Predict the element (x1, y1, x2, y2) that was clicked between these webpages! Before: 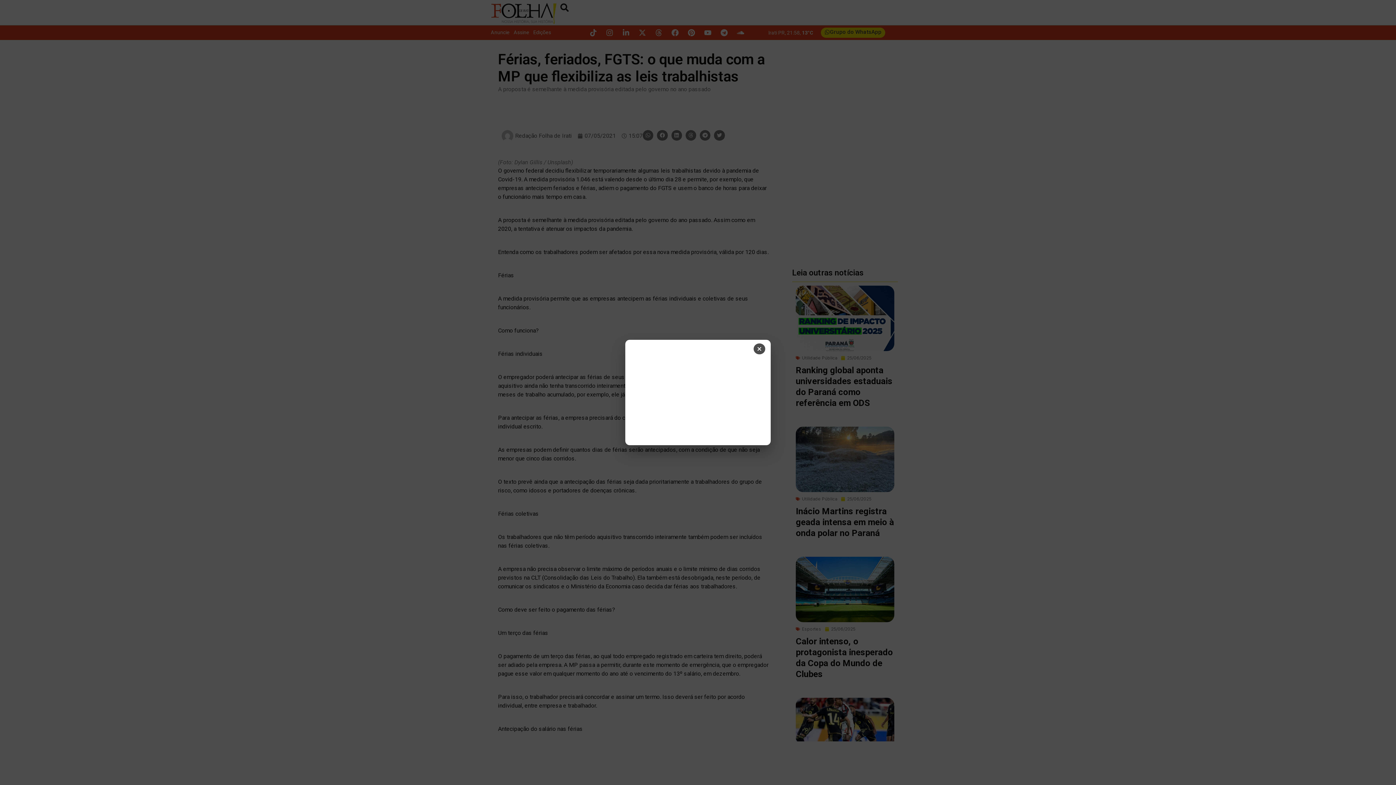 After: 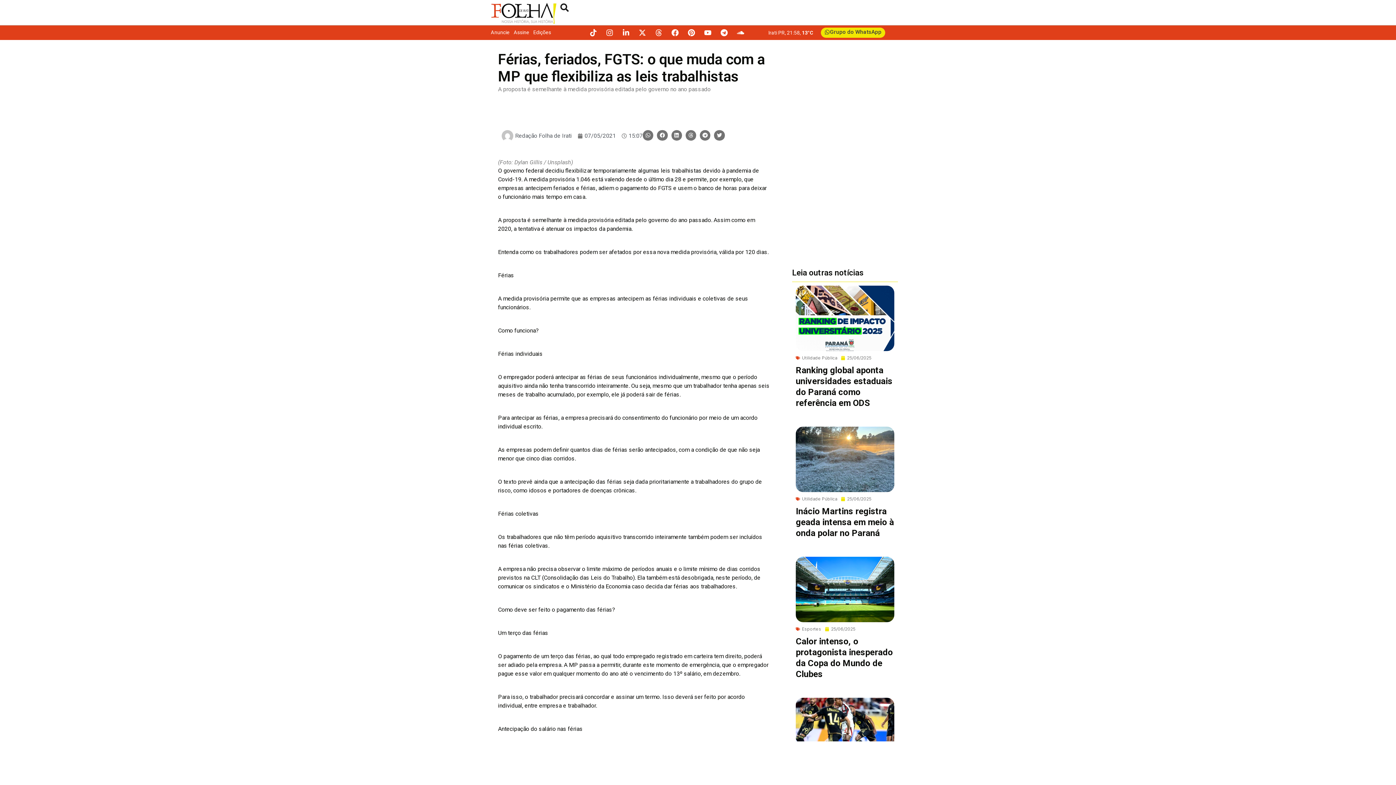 Action: bbox: (753, 343, 765, 354) label: Fechar